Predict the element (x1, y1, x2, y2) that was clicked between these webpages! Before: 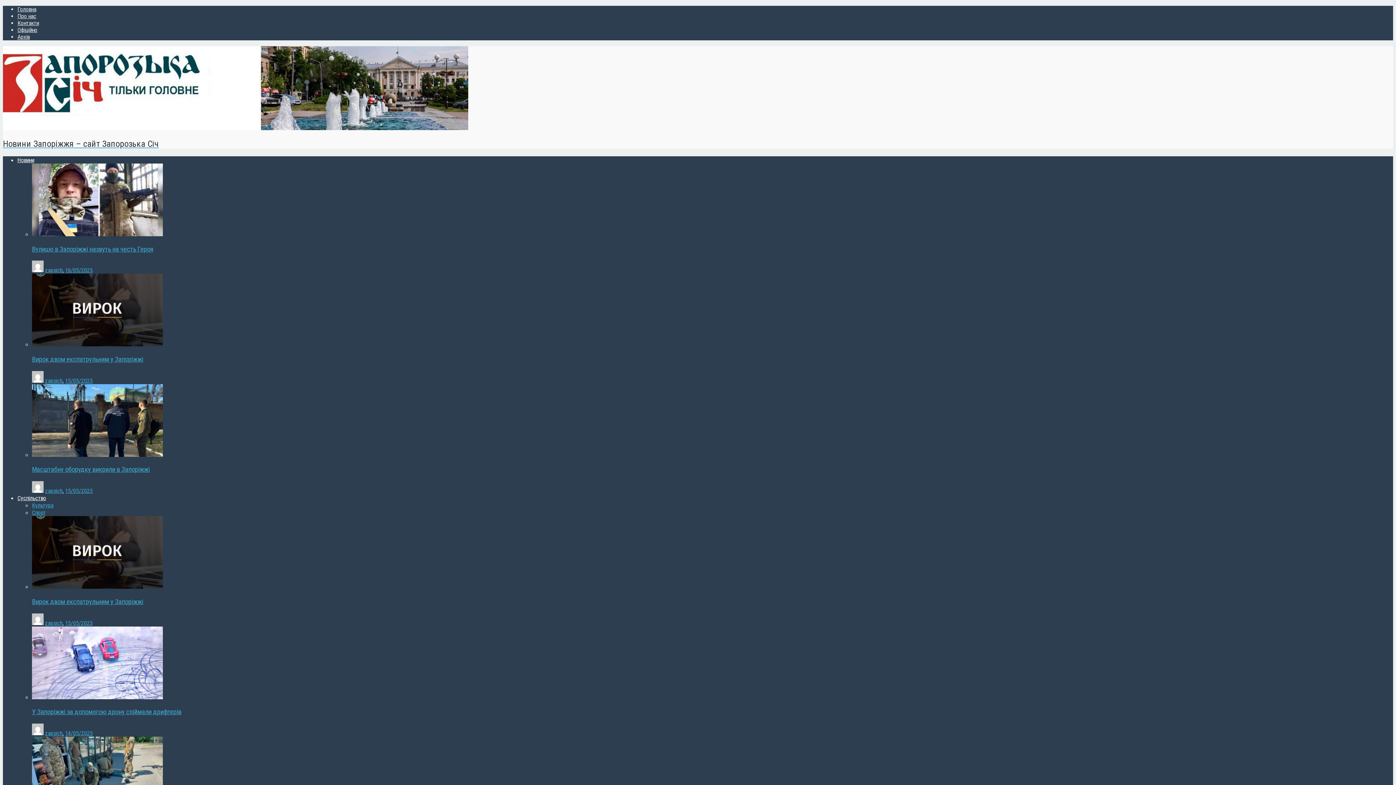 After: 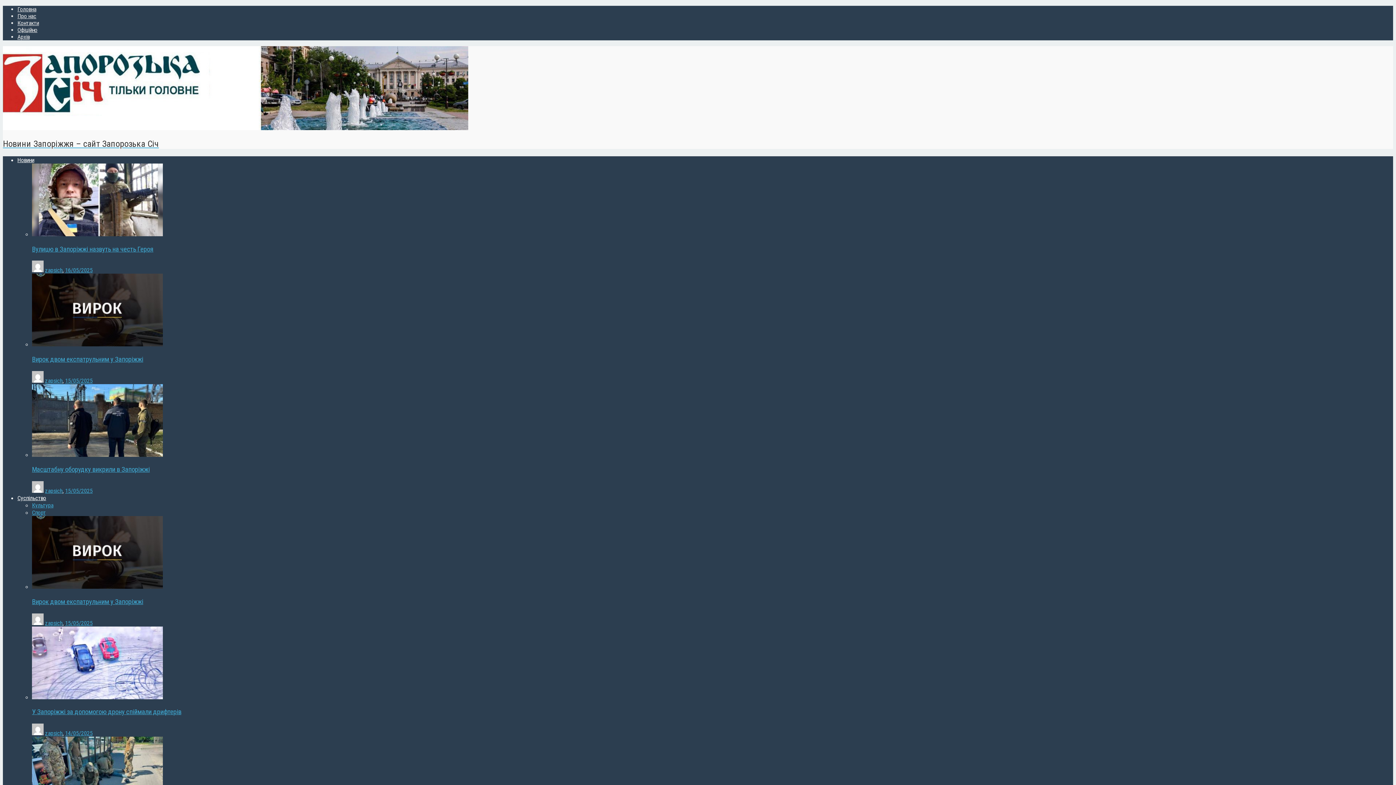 Action: label: Вирок двом експатрульним у Запоріжжі bbox: (32, 355, 143, 363)